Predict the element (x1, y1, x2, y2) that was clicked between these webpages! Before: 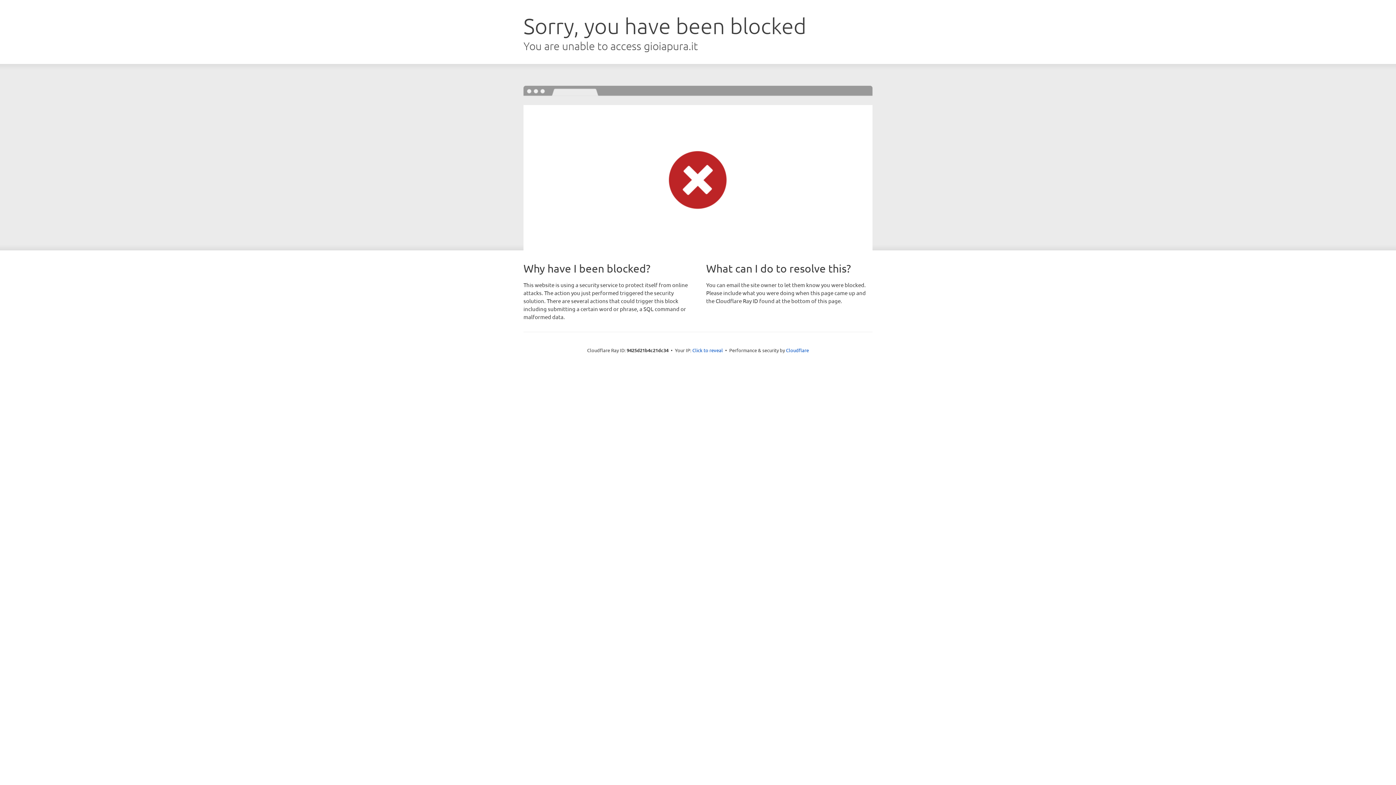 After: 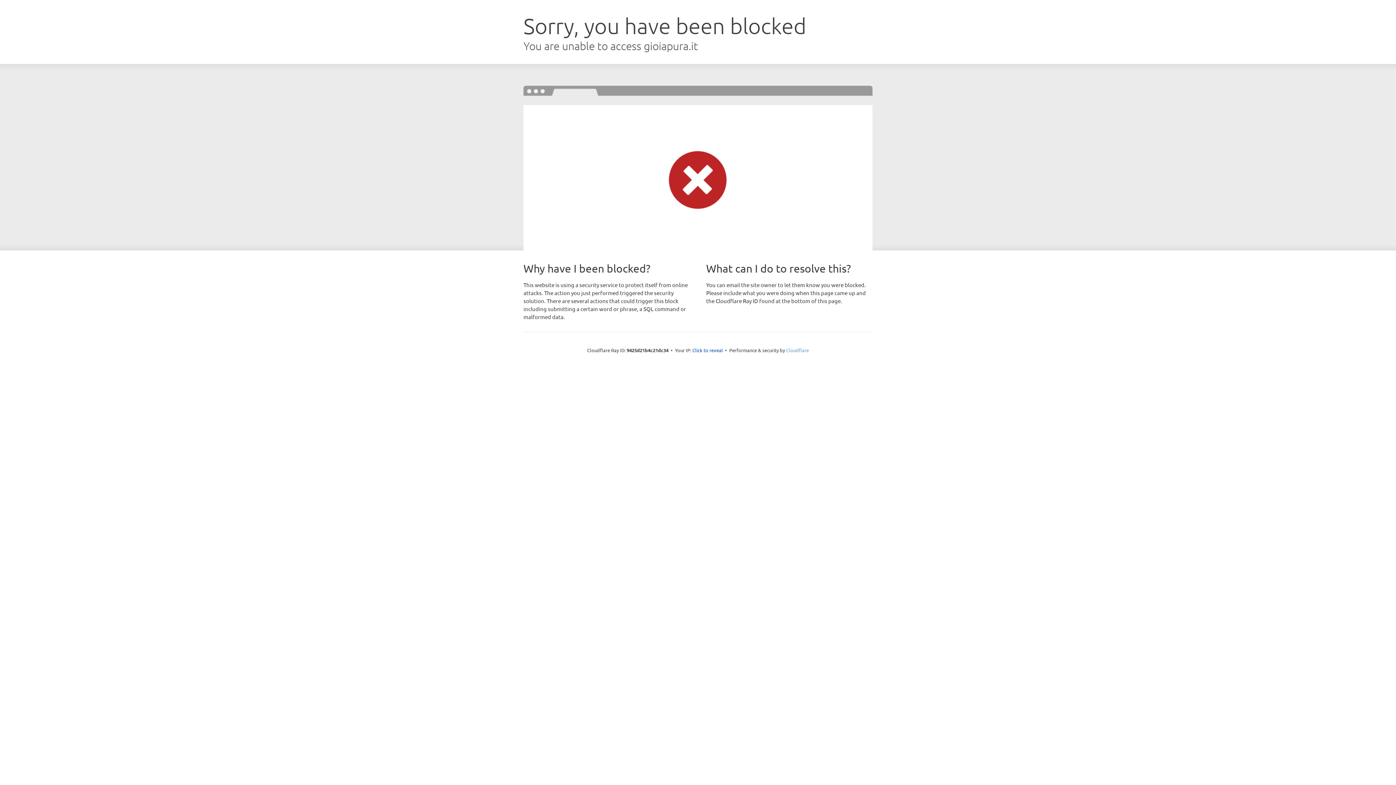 Action: label: Cloudflare bbox: (786, 347, 809, 353)